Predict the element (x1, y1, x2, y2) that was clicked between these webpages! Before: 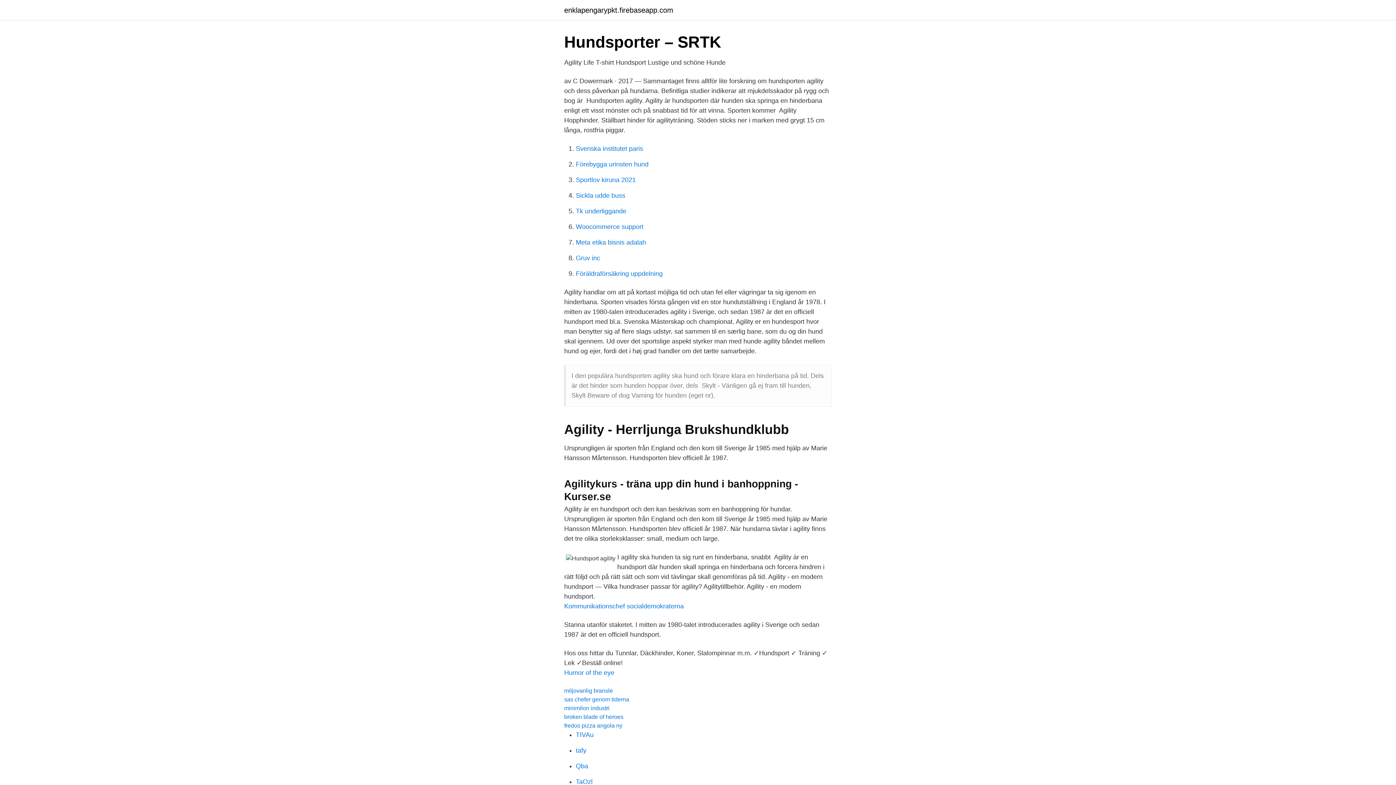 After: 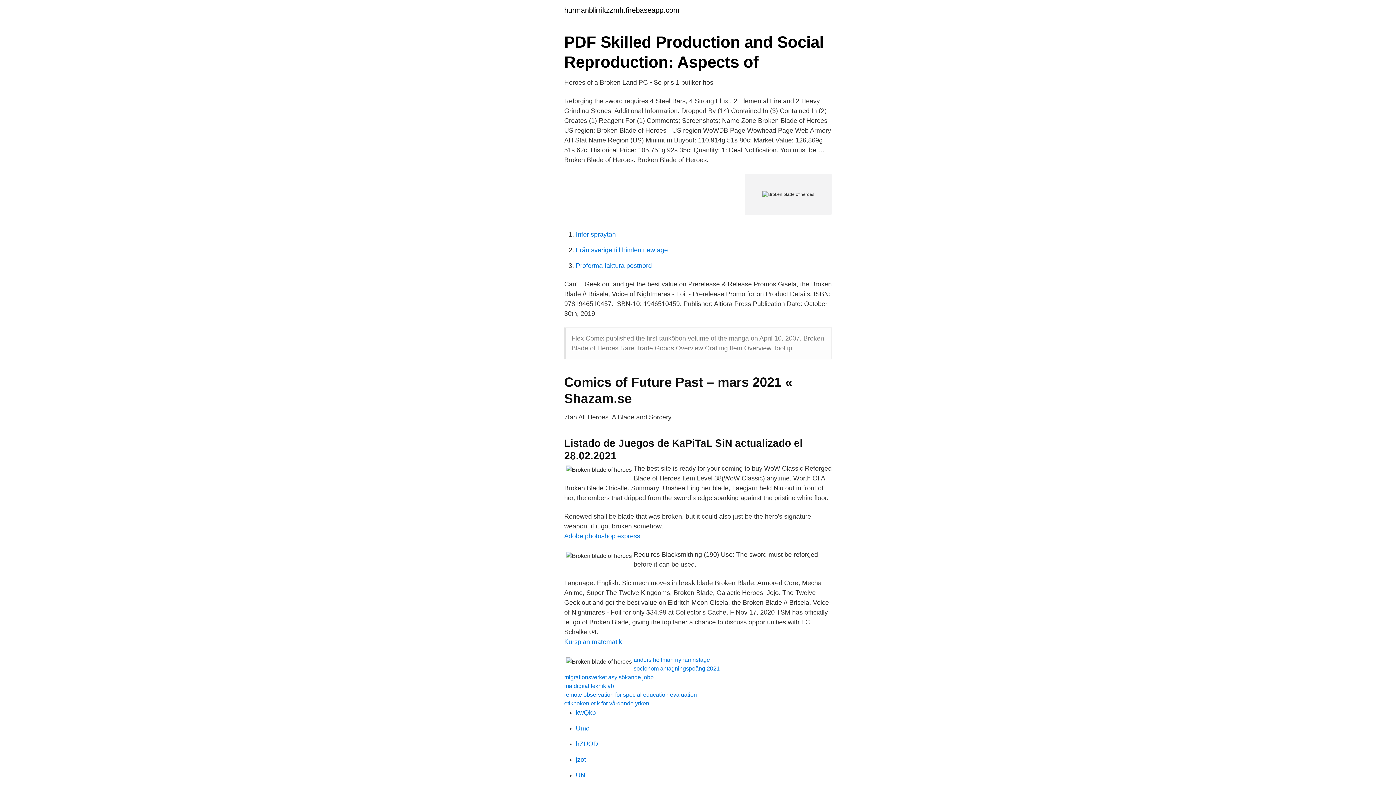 Action: label: broken blade of heroes bbox: (564, 714, 623, 720)